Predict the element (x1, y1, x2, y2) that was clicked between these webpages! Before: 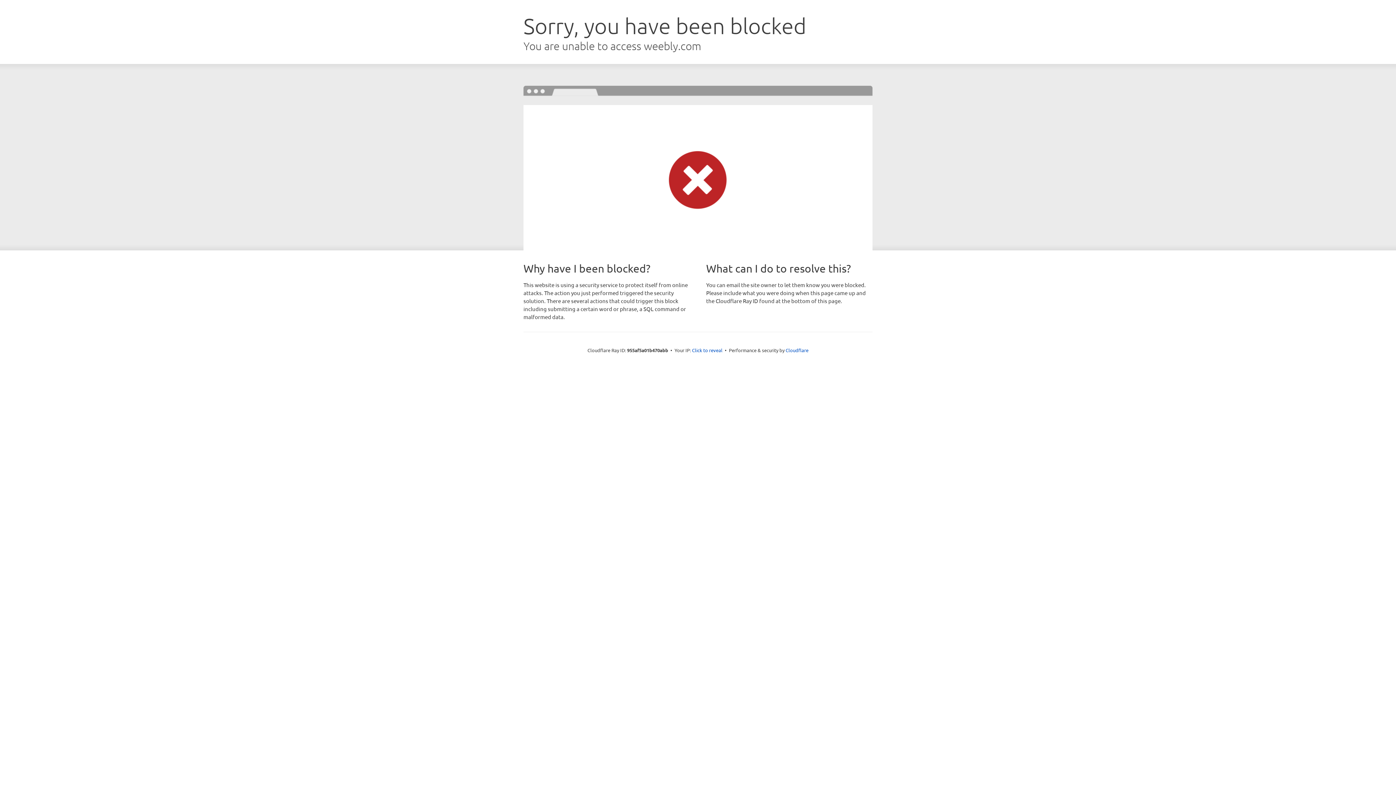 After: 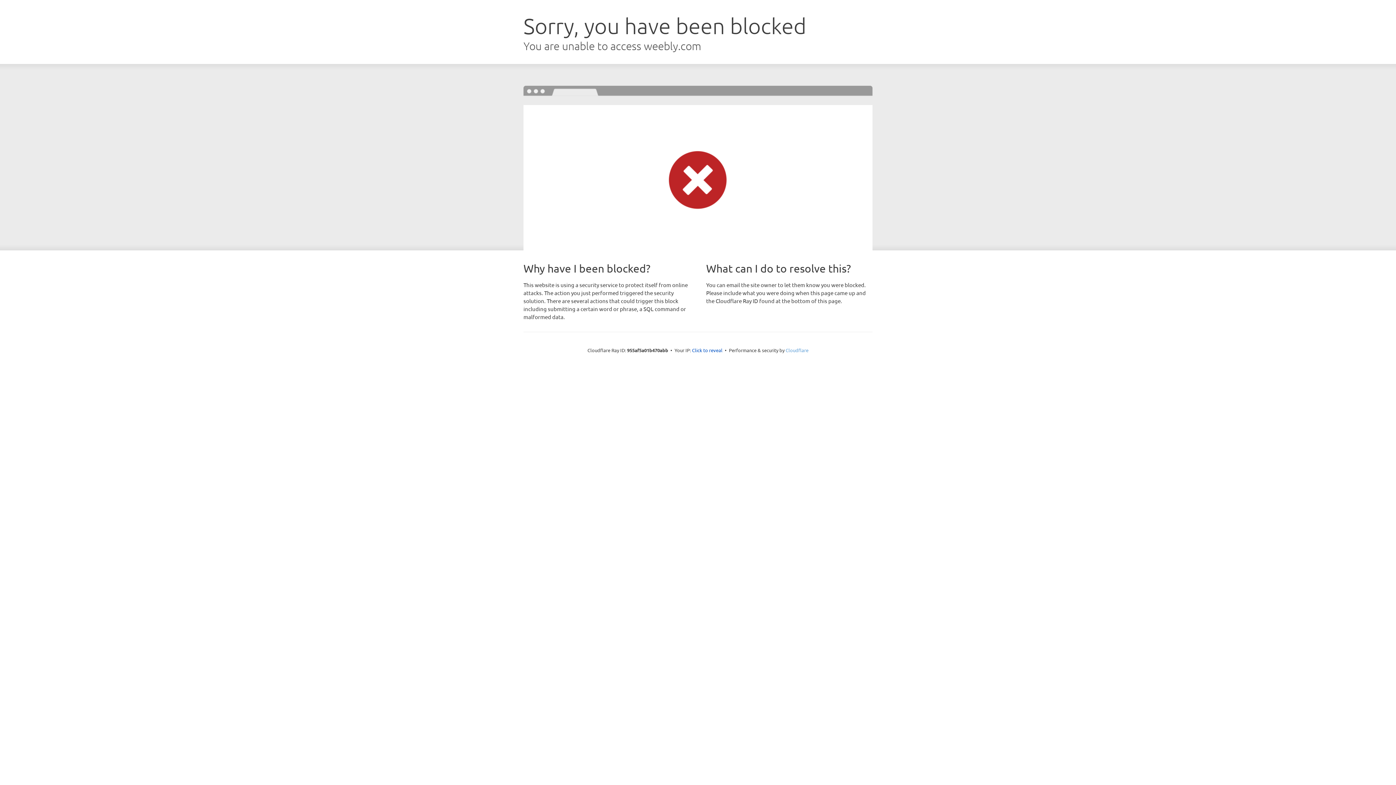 Action: bbox: (785, 347, 808, 353) label: Cloudflare